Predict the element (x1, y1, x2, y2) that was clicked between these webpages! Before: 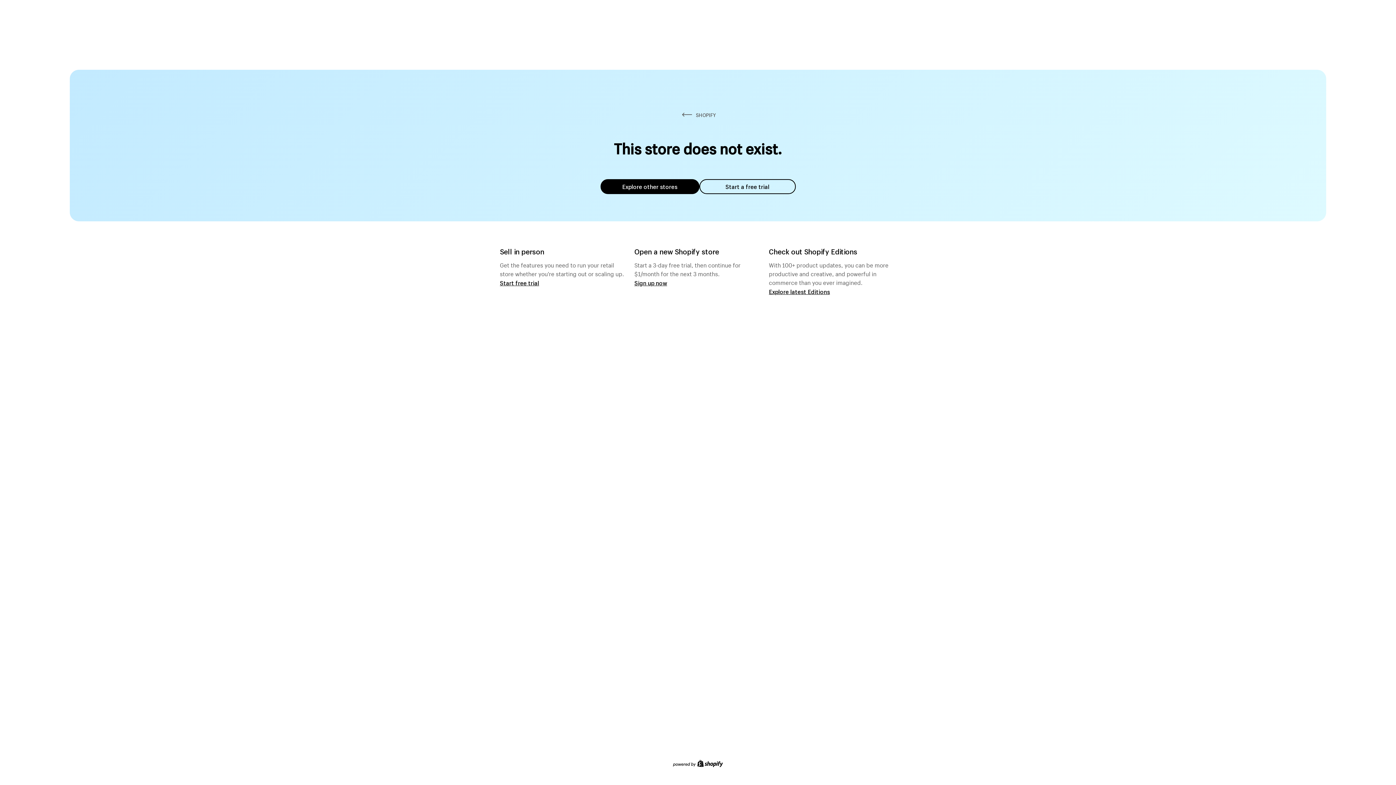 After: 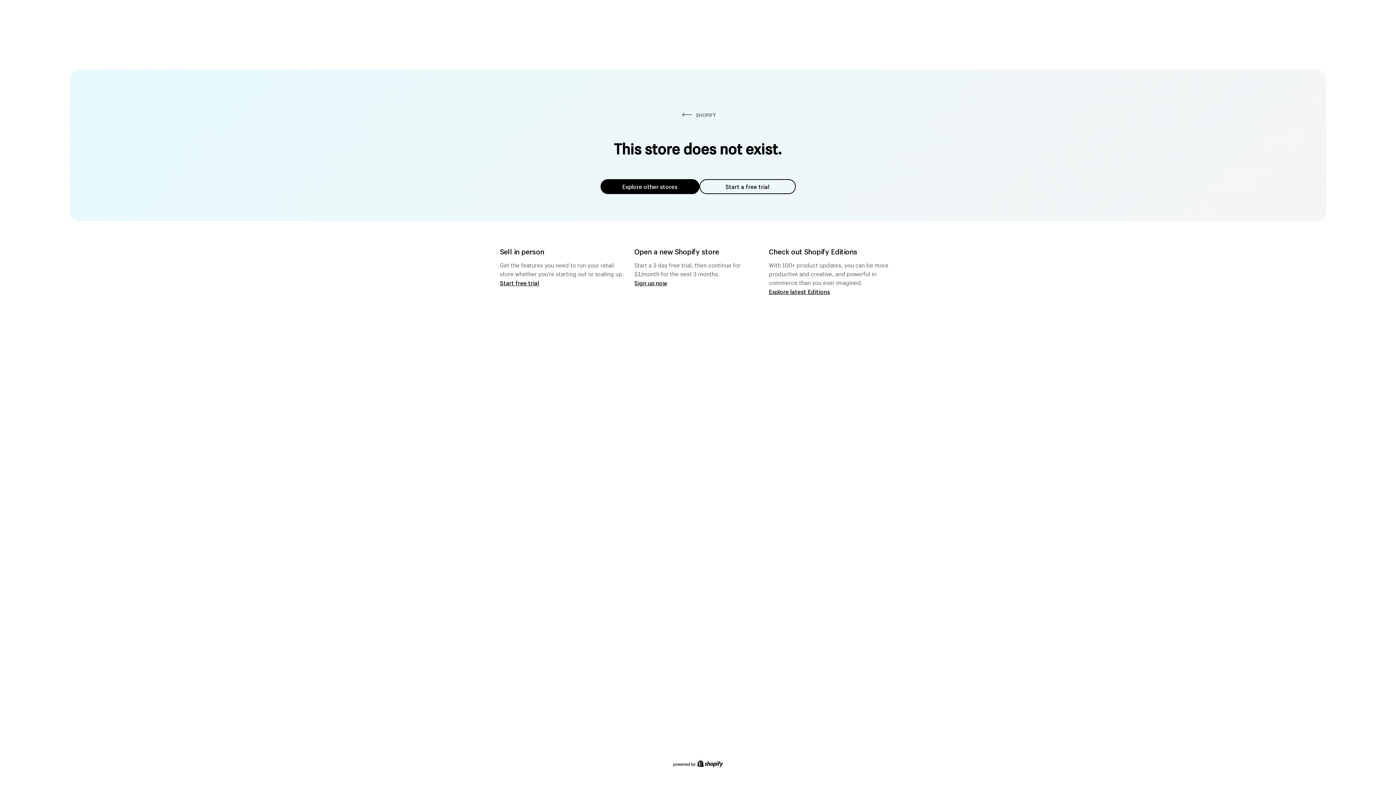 Action: bbox: (699, 179, 795, 194) label: Start a free trial